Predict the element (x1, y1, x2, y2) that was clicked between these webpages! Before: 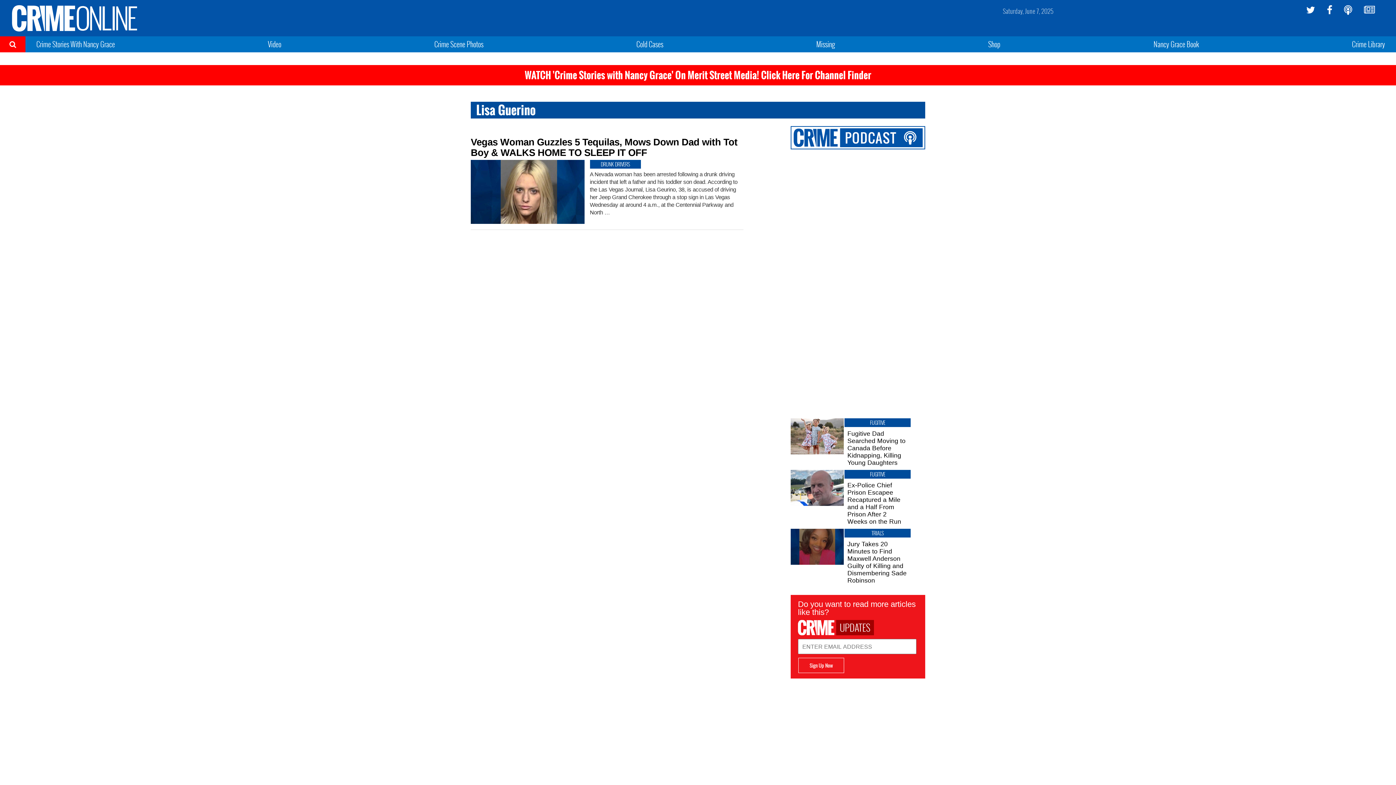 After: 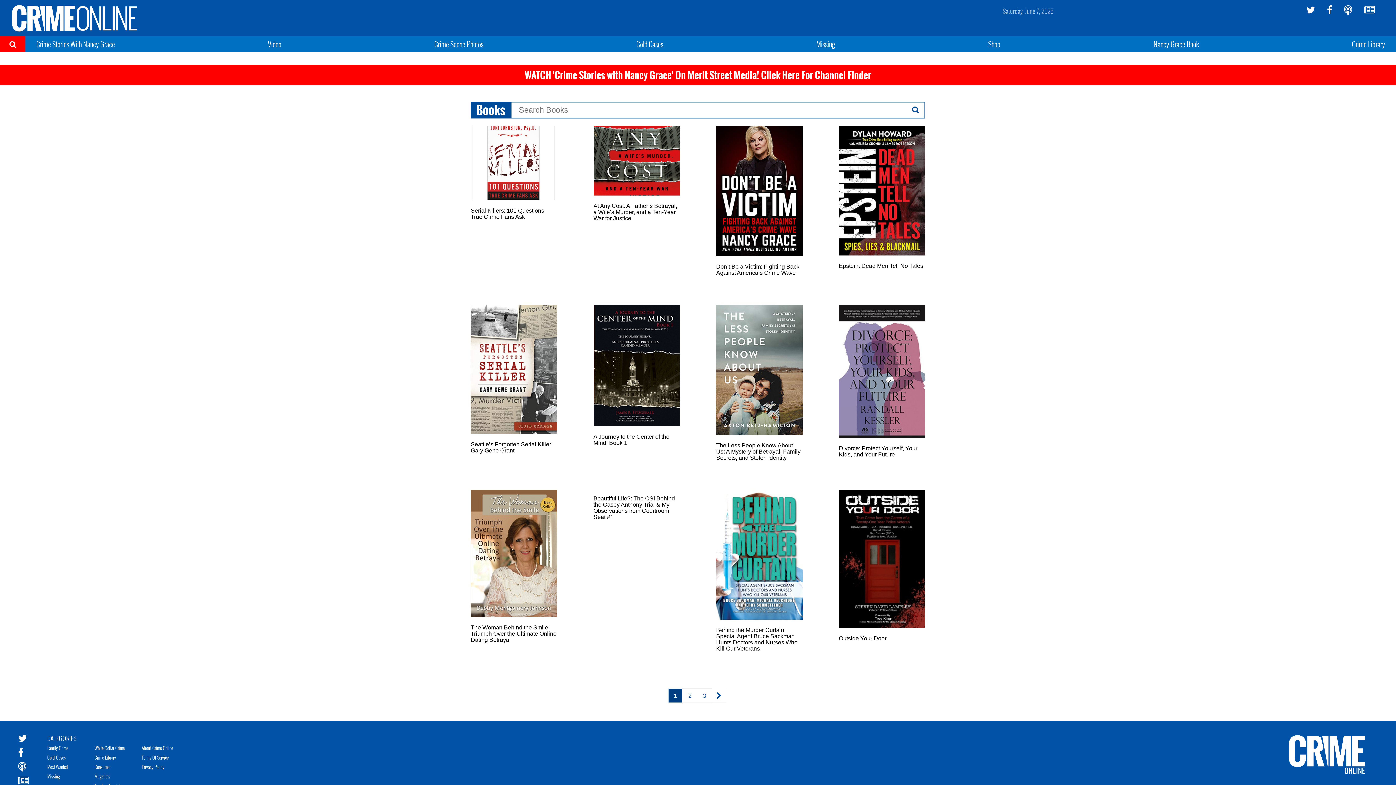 Action: label: Crime Library bbox: (1352, 38, 1385, 49)